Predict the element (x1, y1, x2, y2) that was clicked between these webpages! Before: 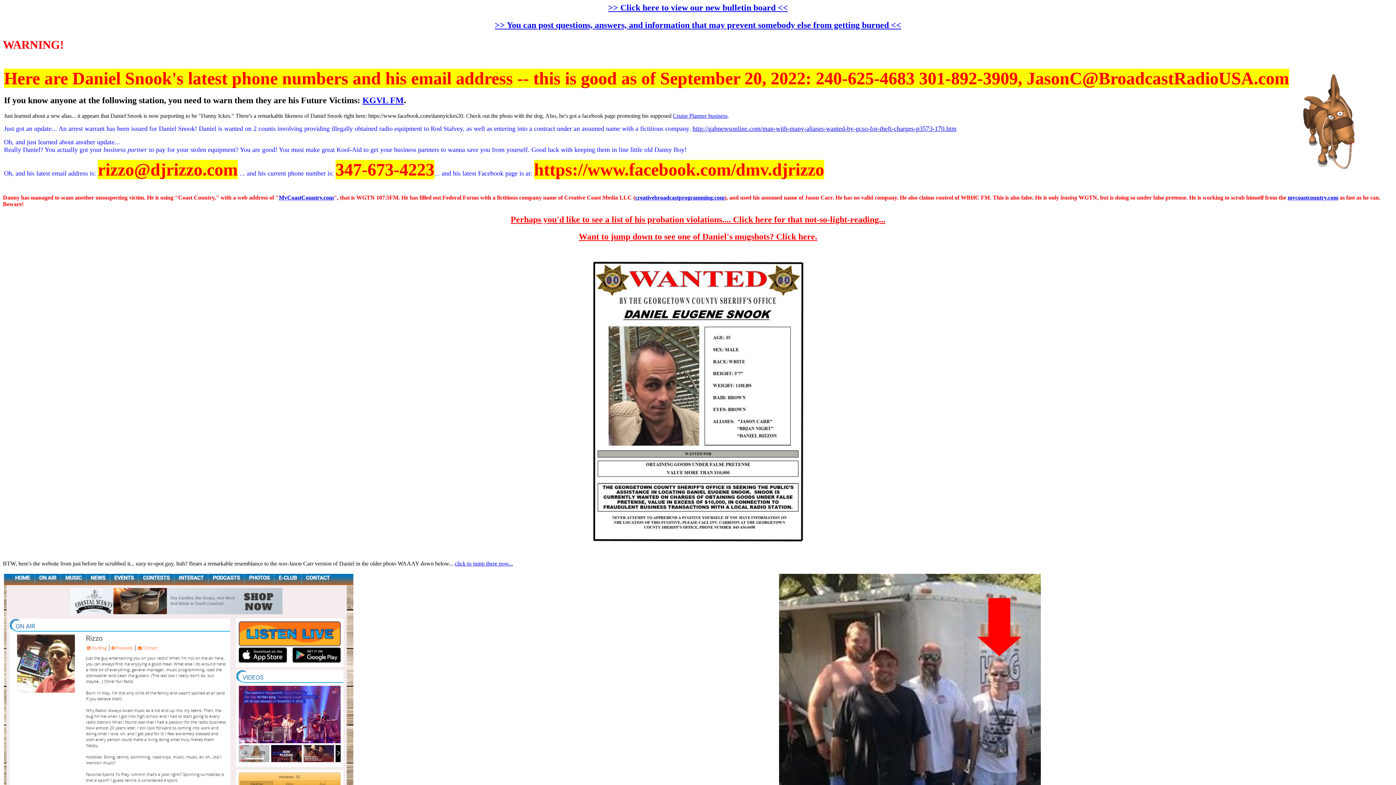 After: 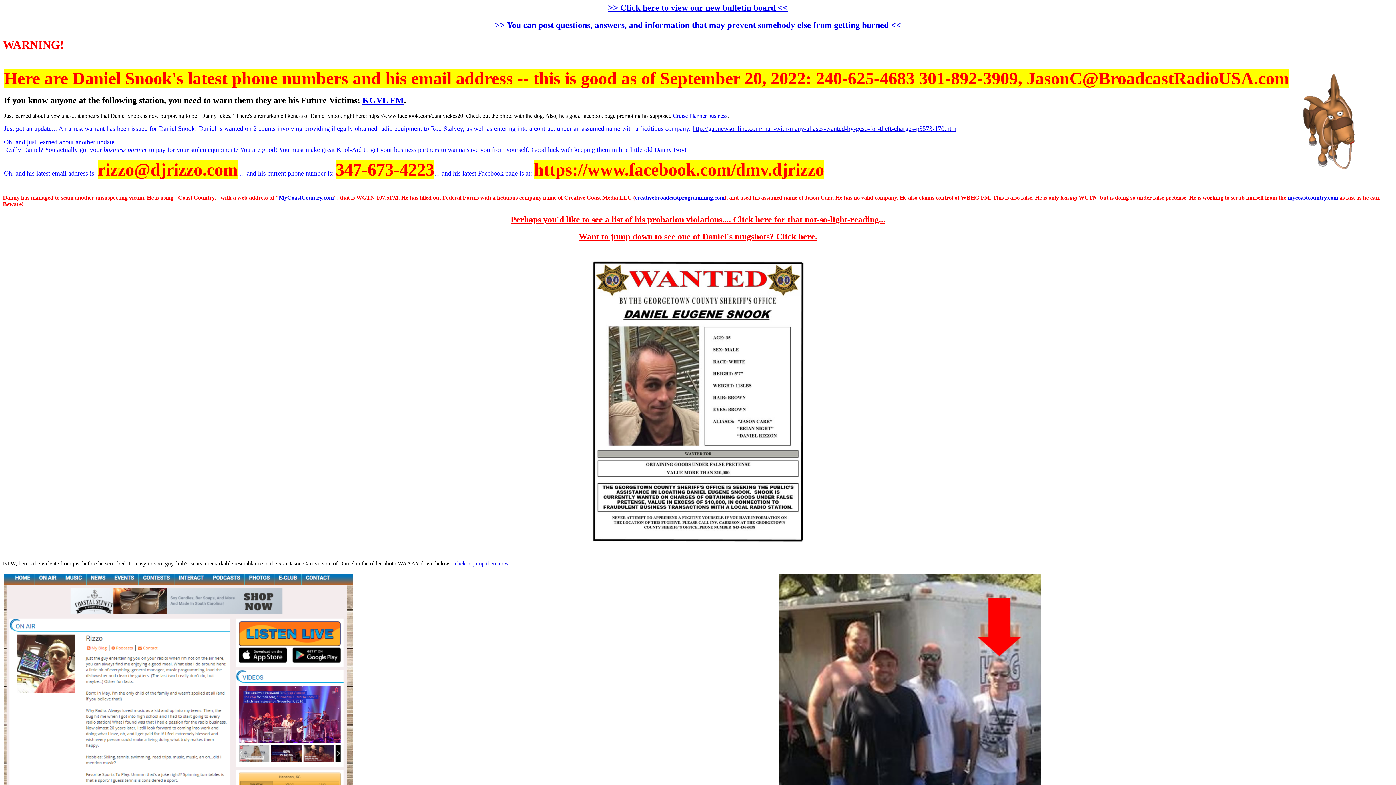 Action: label: >> Click here to view our new bulletin board << bbox: (608, 5, 788, 11)